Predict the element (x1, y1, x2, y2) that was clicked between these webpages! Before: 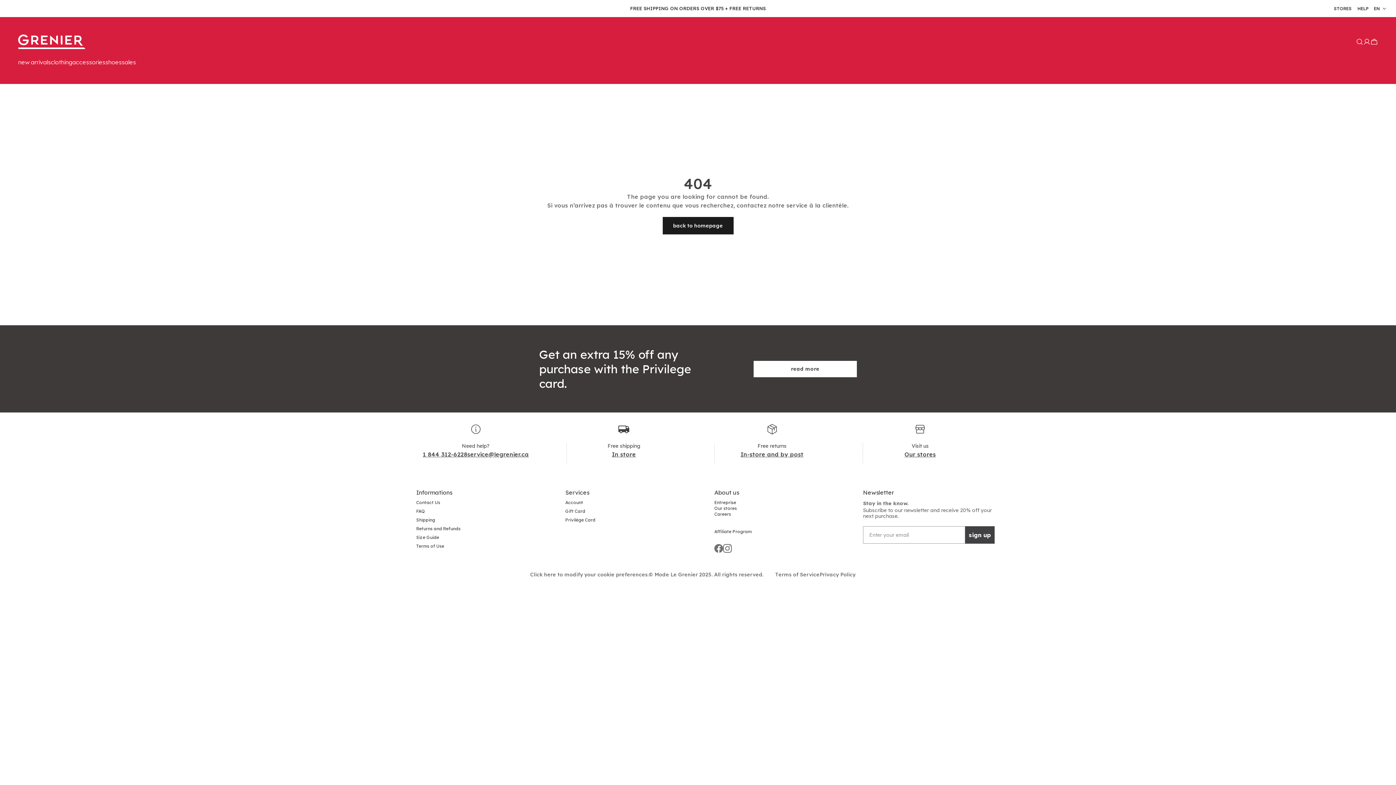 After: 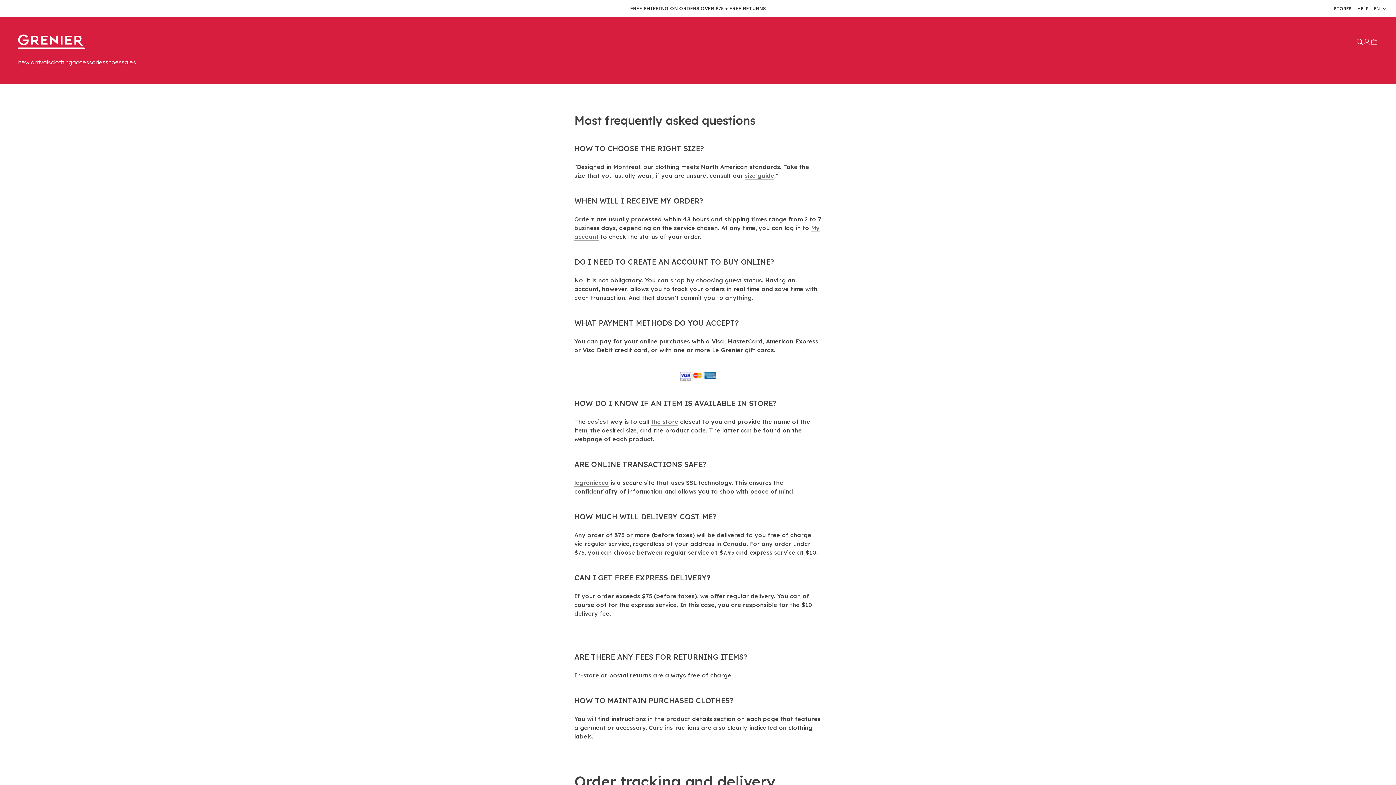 Action: bbox: (416, 508, 547, 514) label: FAQ